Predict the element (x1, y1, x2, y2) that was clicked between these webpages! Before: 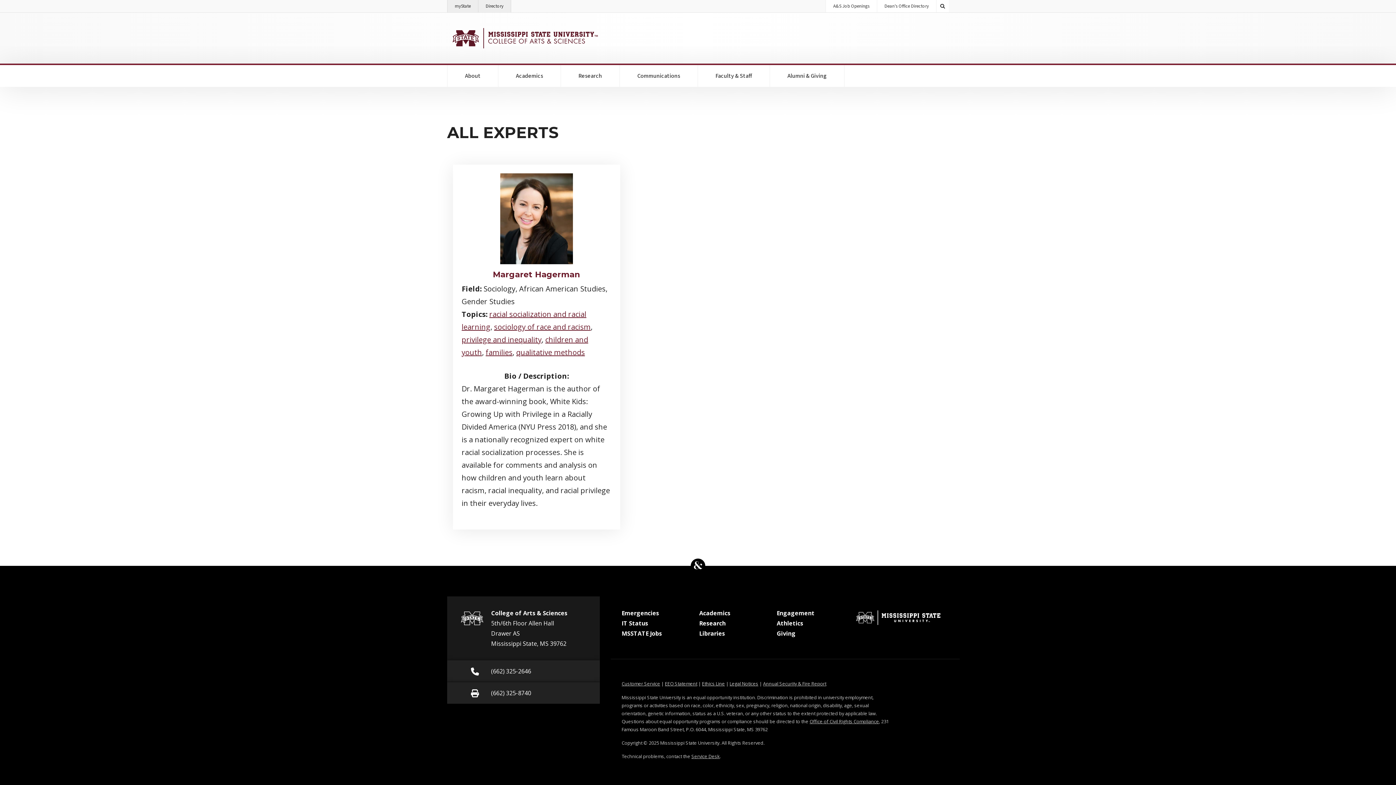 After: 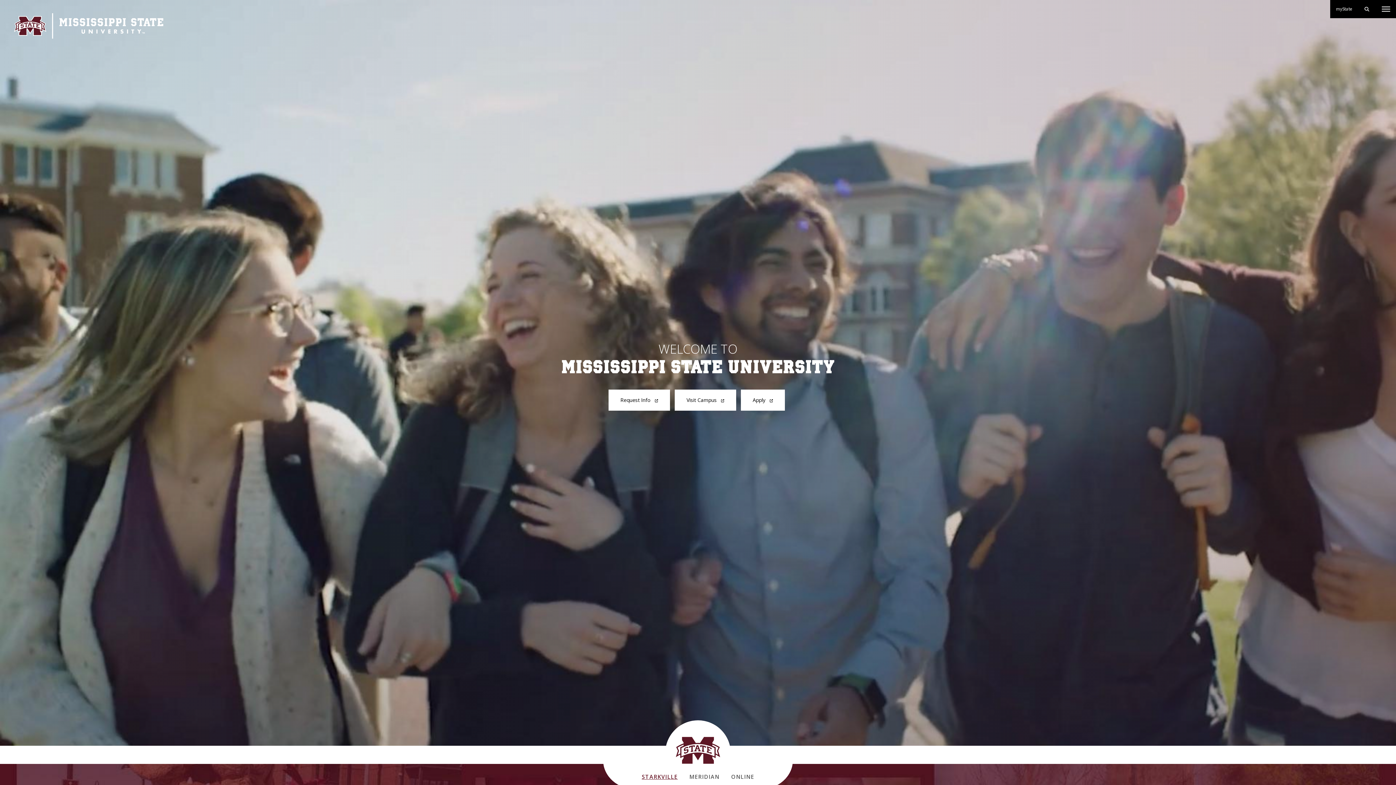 Action: bbox: (854, 613, 941, 621)